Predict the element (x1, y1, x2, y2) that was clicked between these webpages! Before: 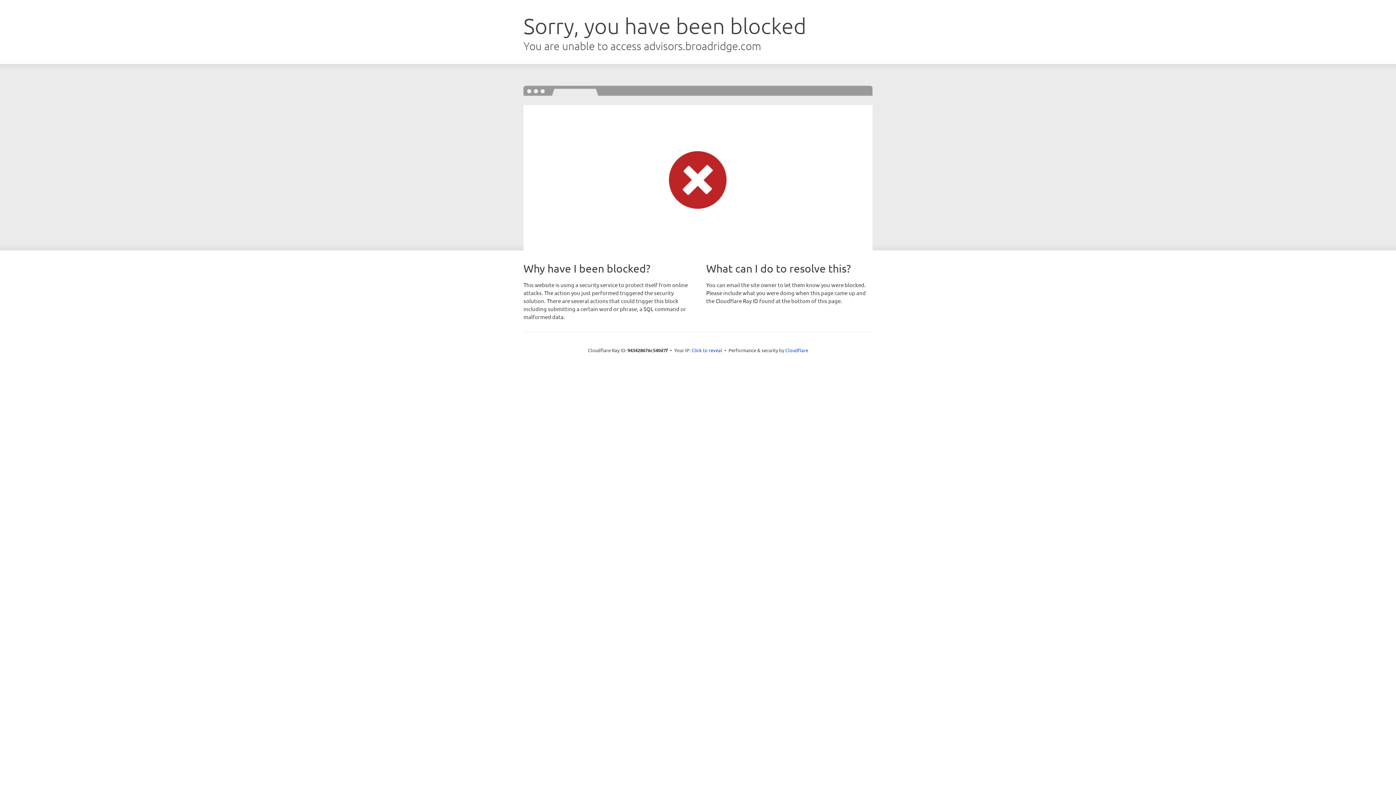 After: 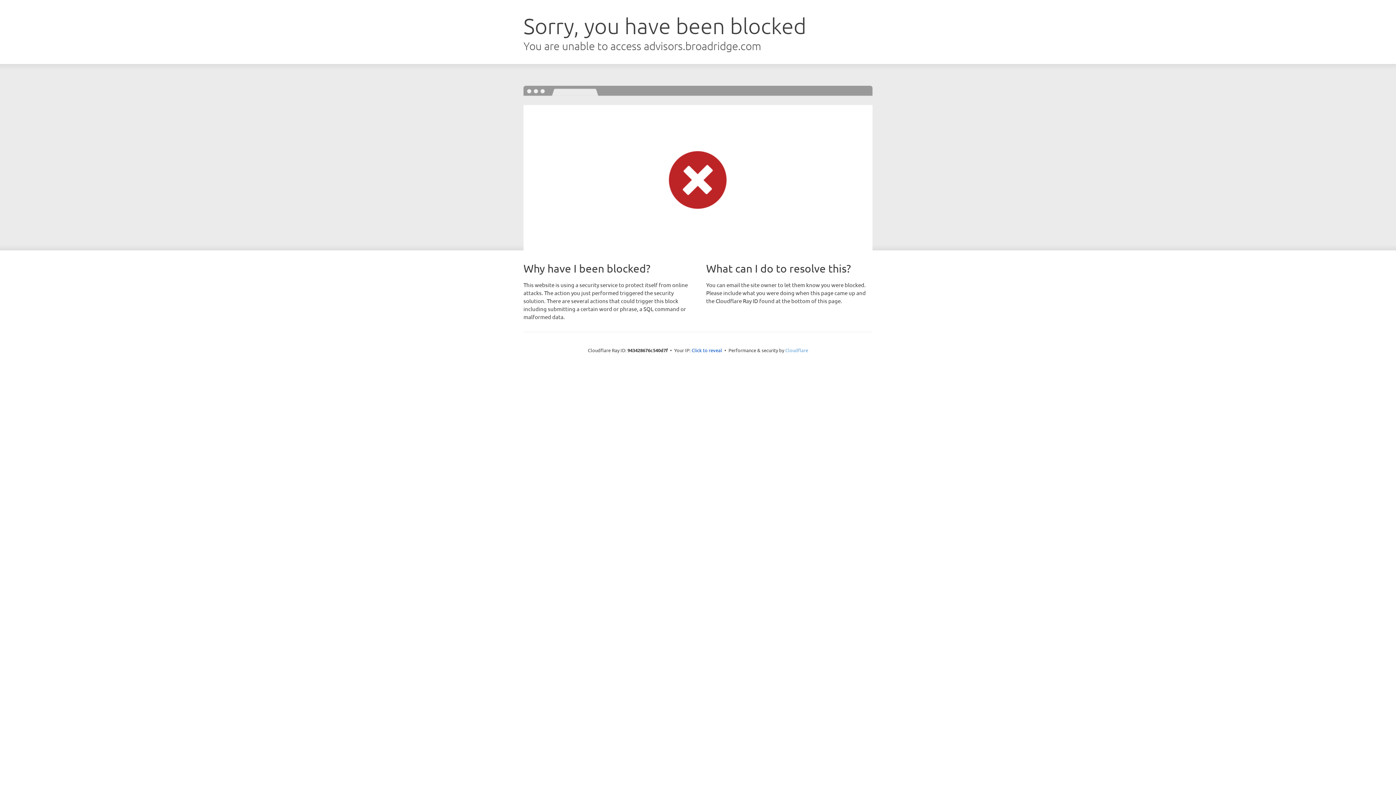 Action: label: Cloudflare bbox: (785, 347, 808, 353)